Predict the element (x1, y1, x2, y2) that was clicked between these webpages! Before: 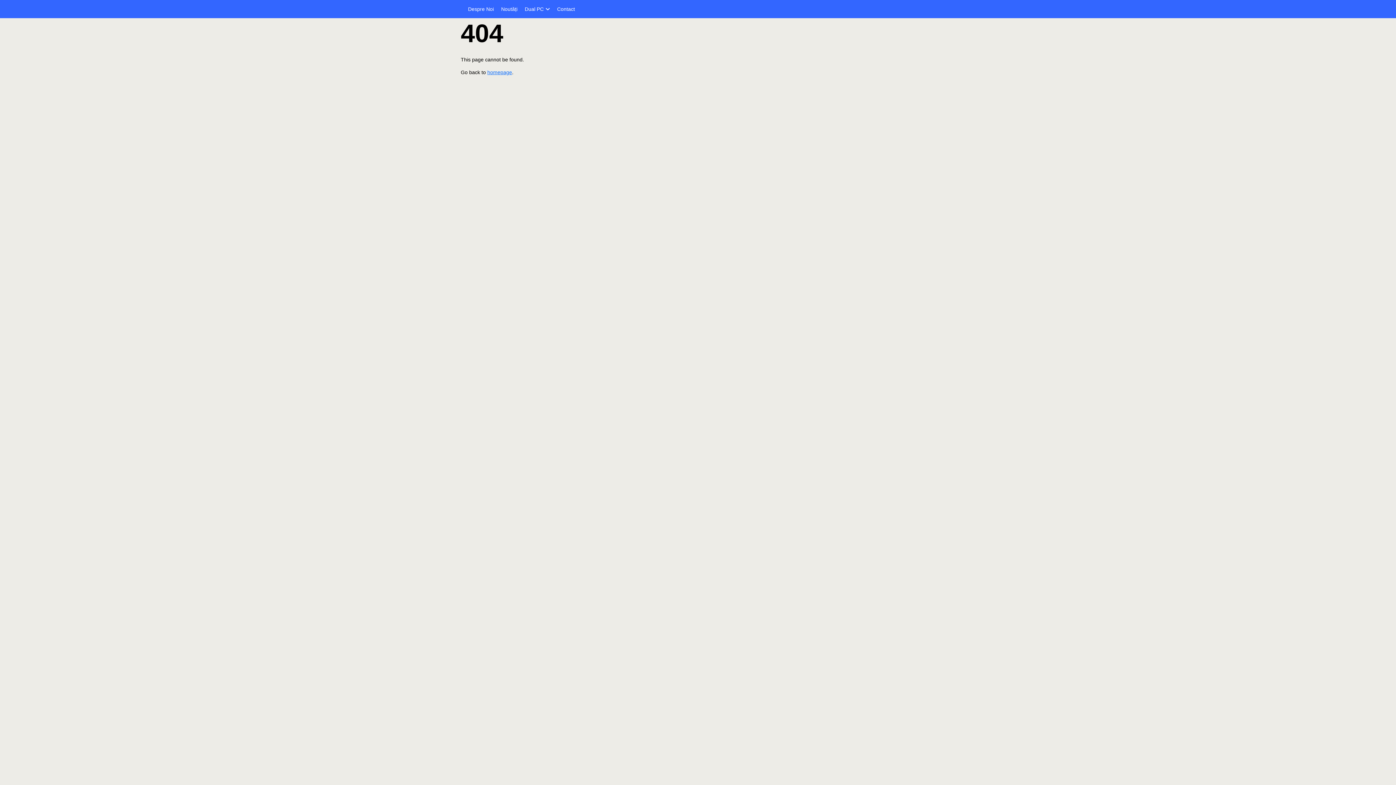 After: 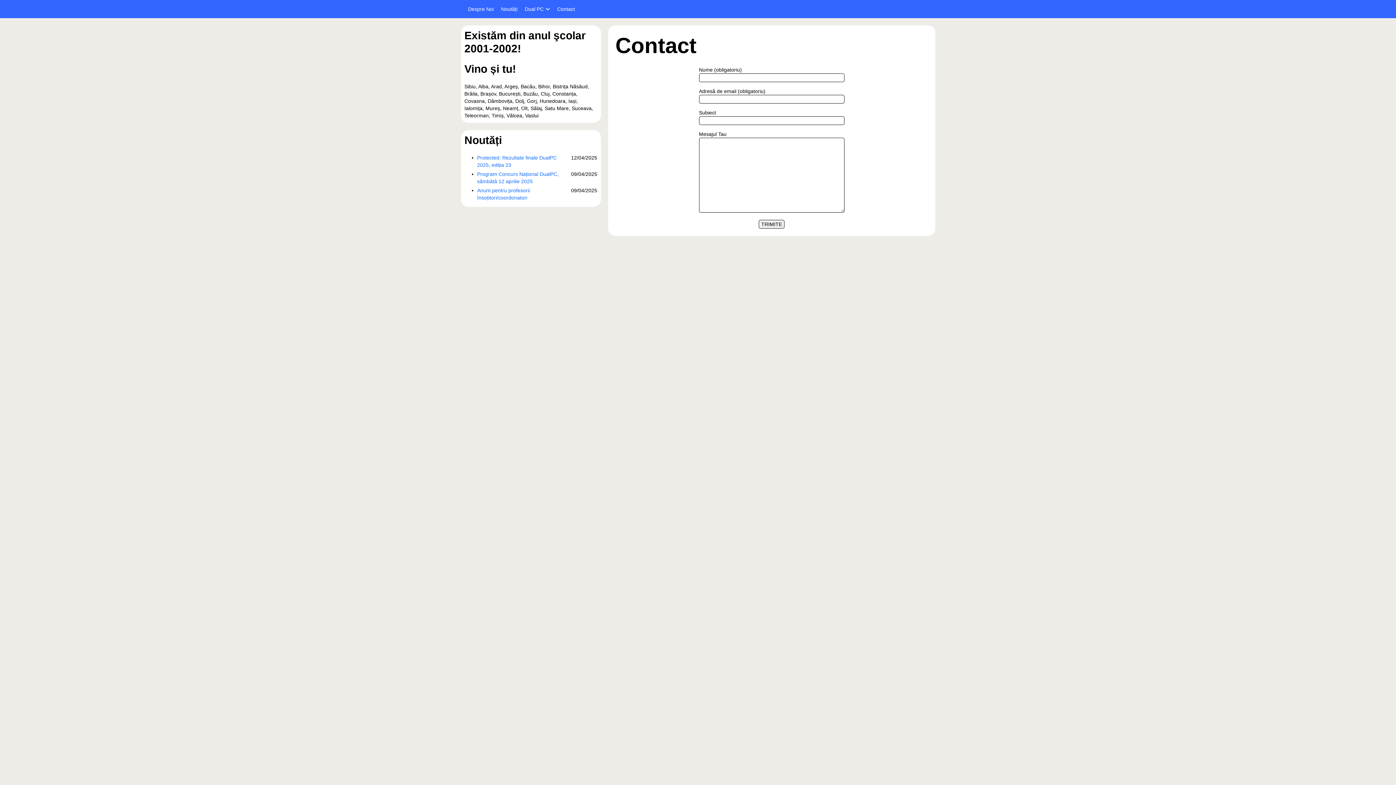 Action: label: Contact bbox: (557, 5, 575, 12)